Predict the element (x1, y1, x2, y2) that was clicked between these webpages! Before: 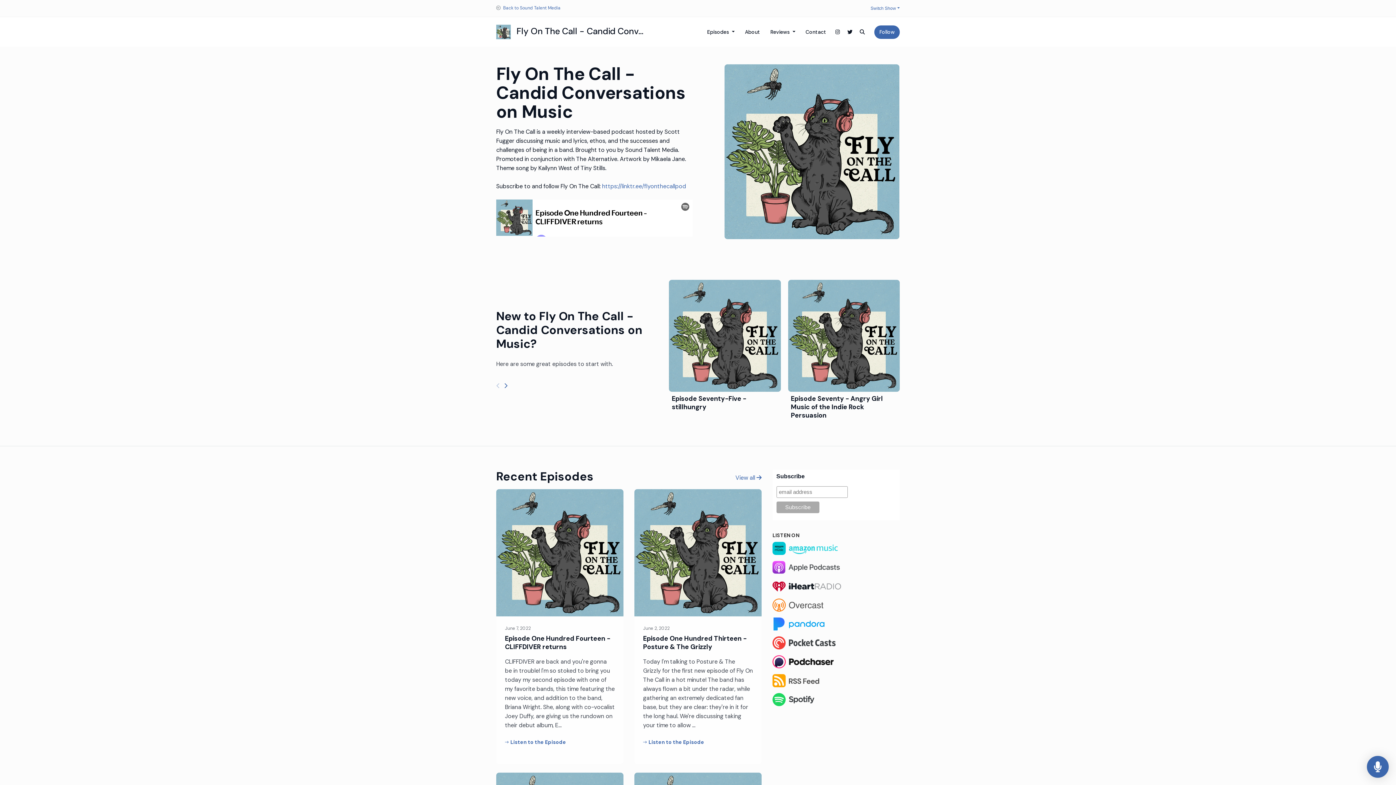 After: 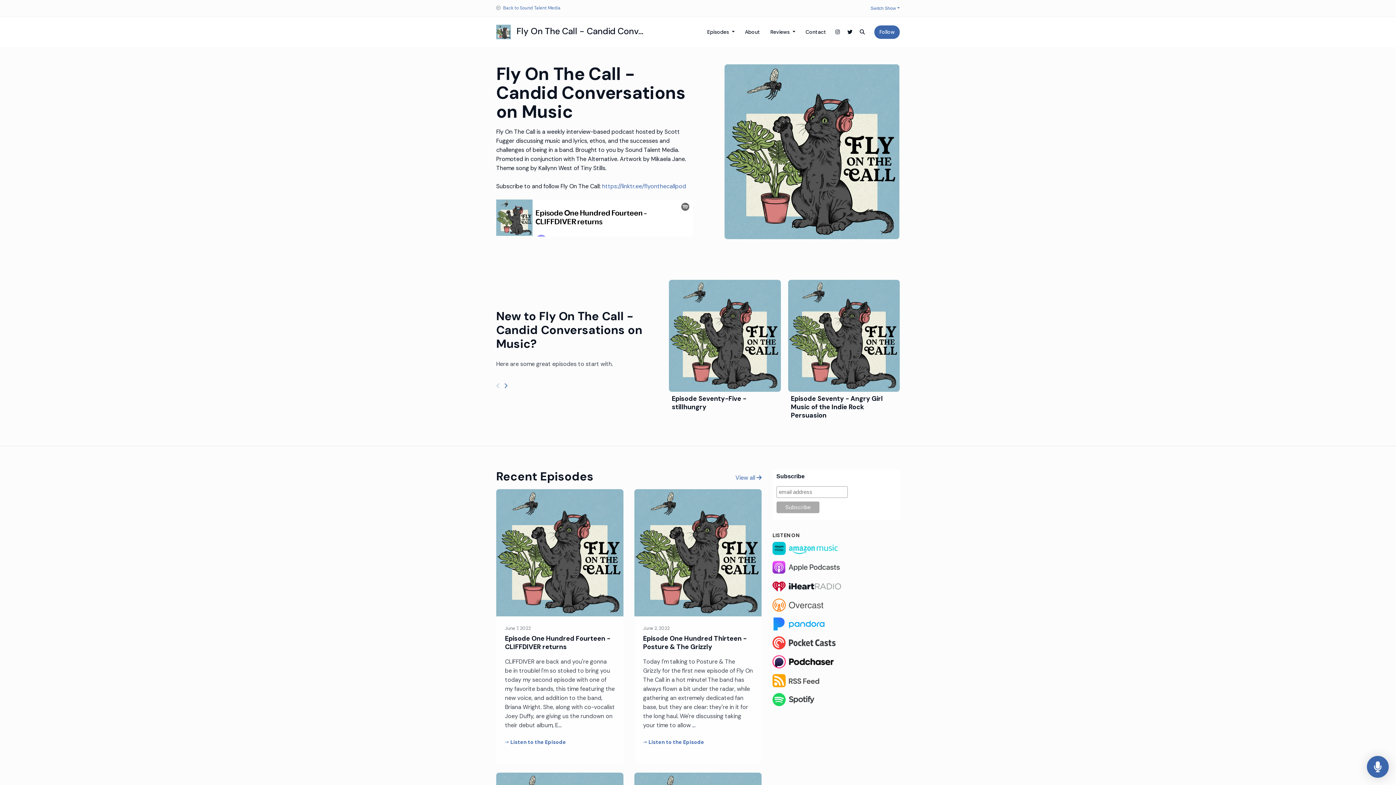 Action: bbox: (772, 542, 842, 555)